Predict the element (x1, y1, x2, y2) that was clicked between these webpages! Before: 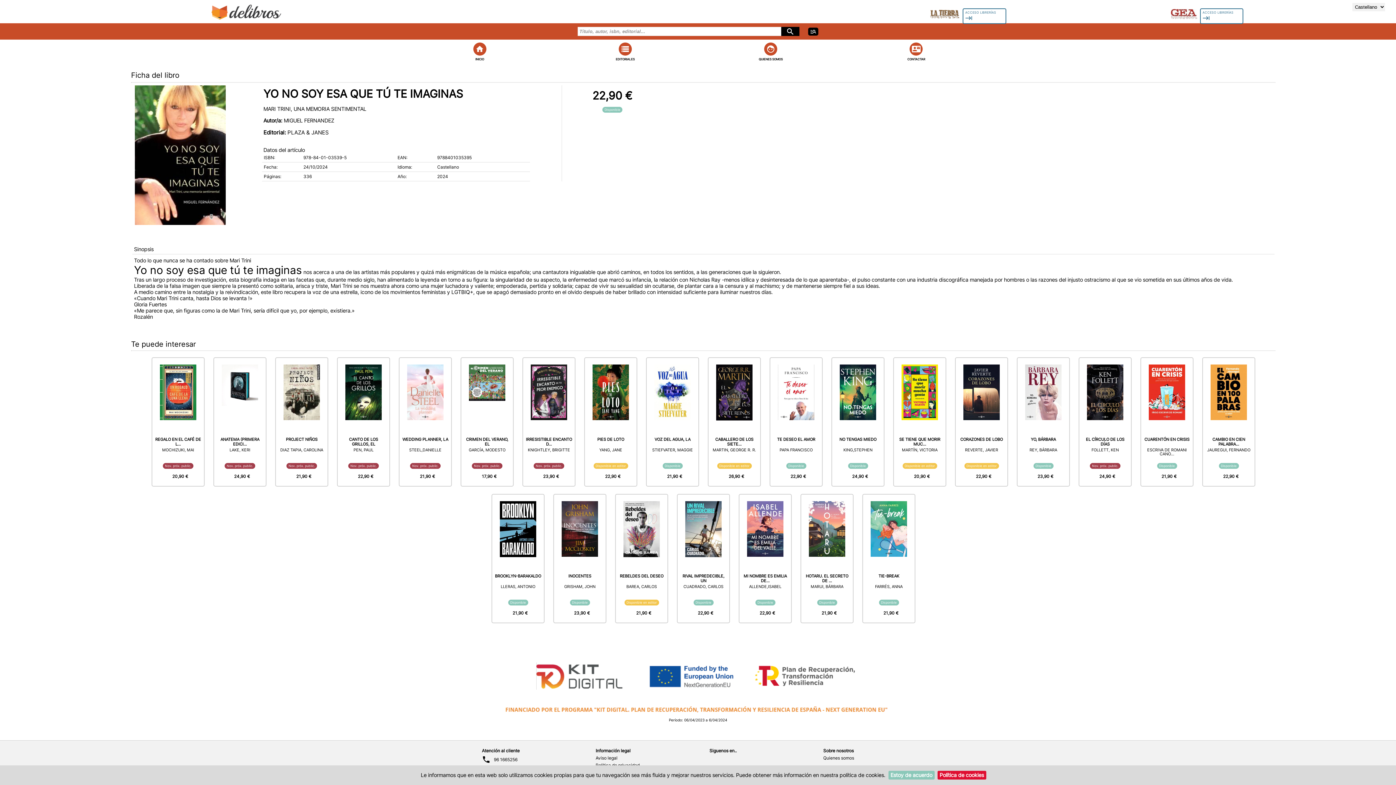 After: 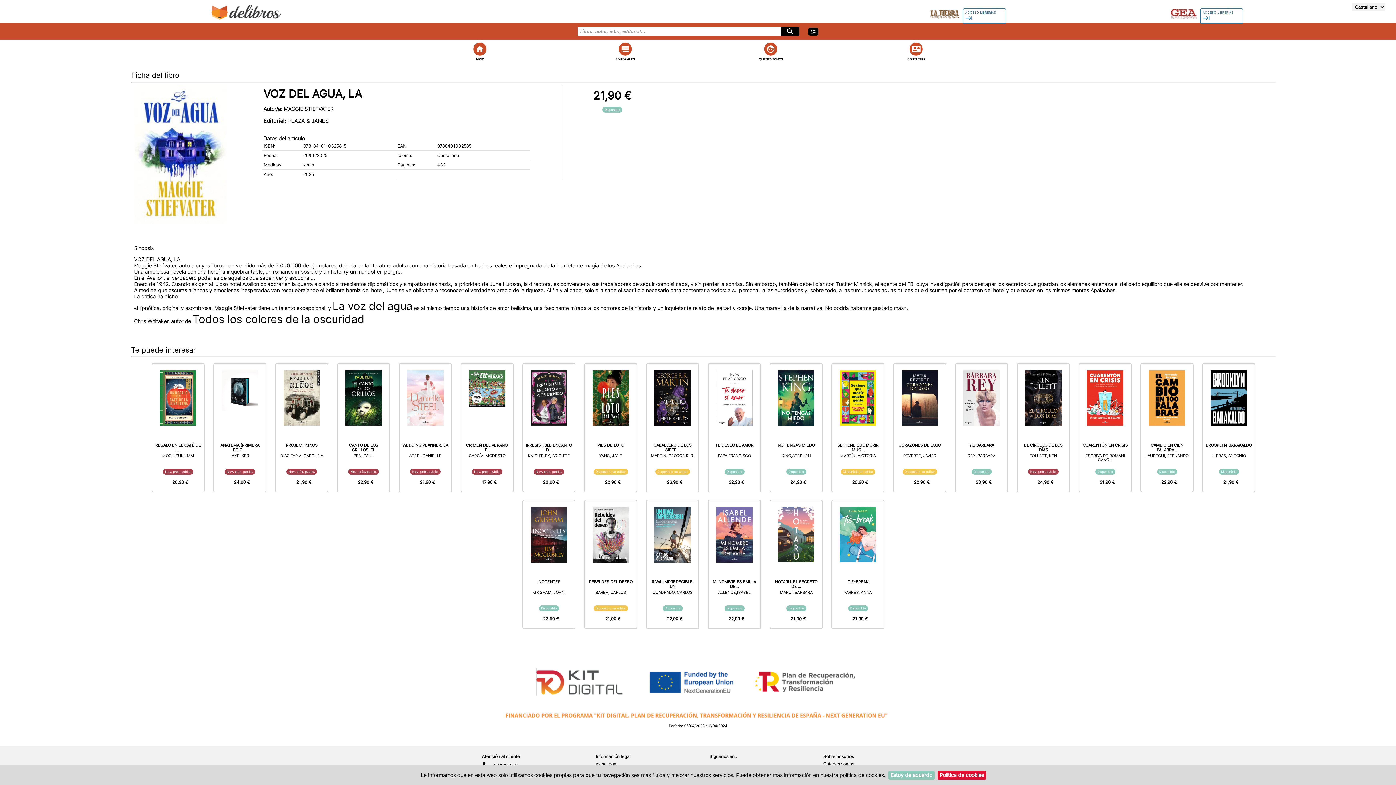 Action: bbox: (654, 437, 690, 442) label: VOZ DEL AGUA, LA